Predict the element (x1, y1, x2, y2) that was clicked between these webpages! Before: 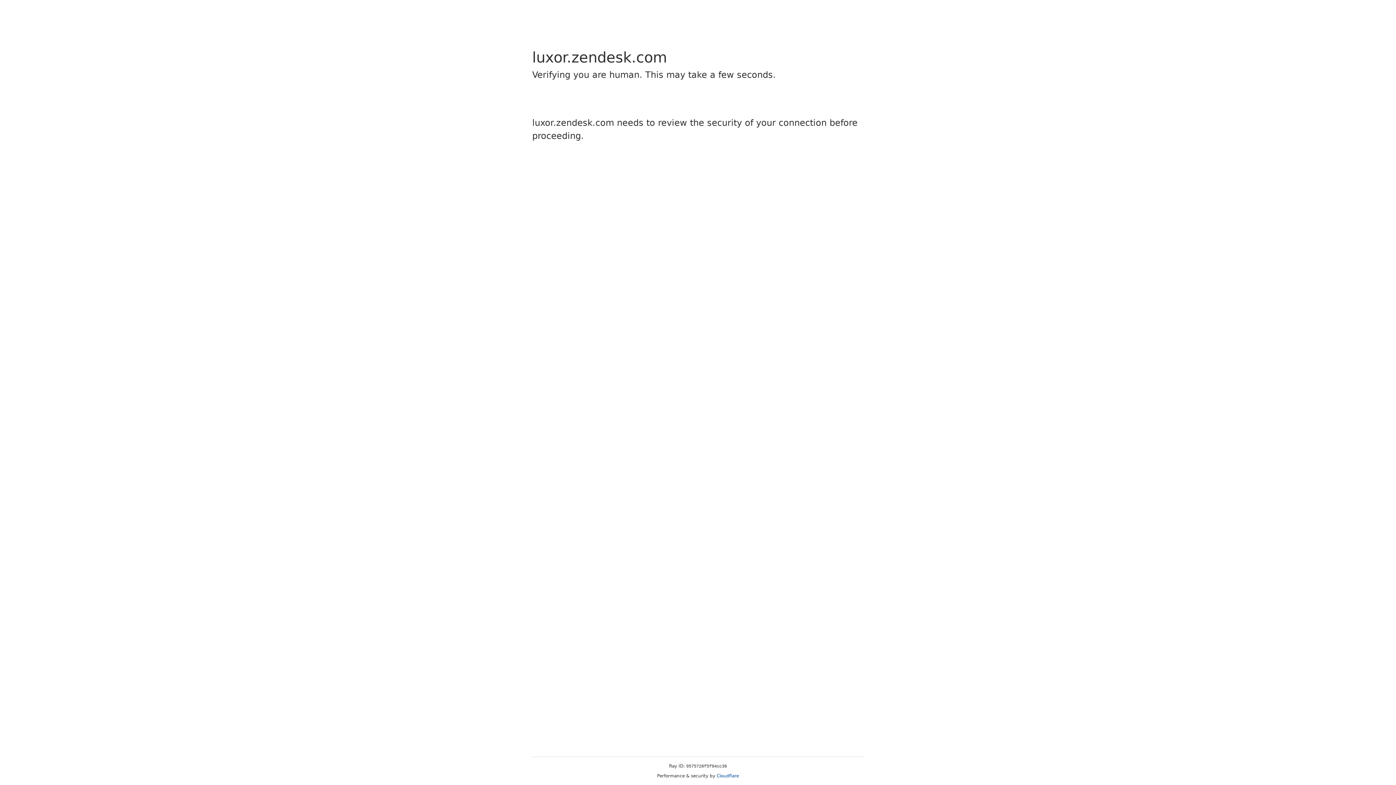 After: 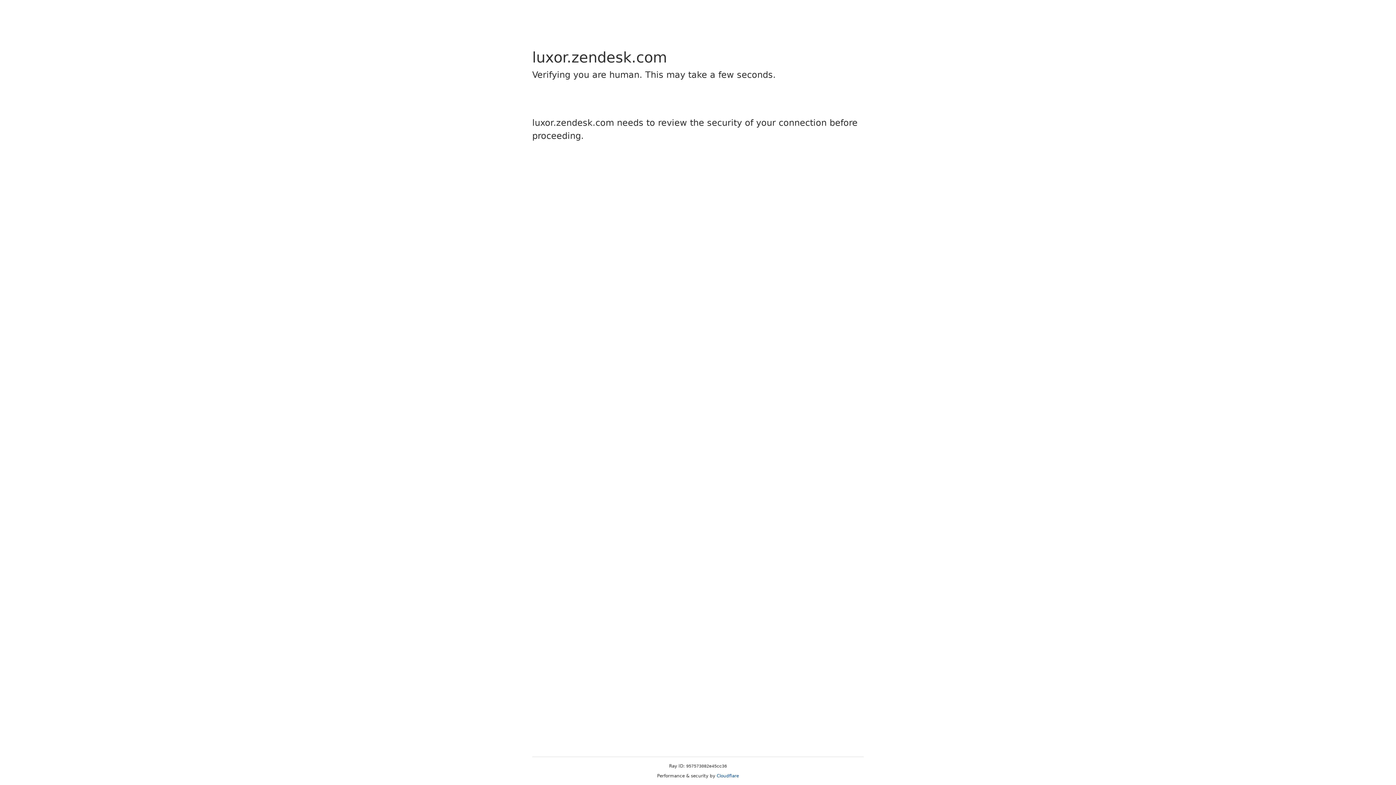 Action: label: Cloudflare bbox: (716, 773, 739, 778)